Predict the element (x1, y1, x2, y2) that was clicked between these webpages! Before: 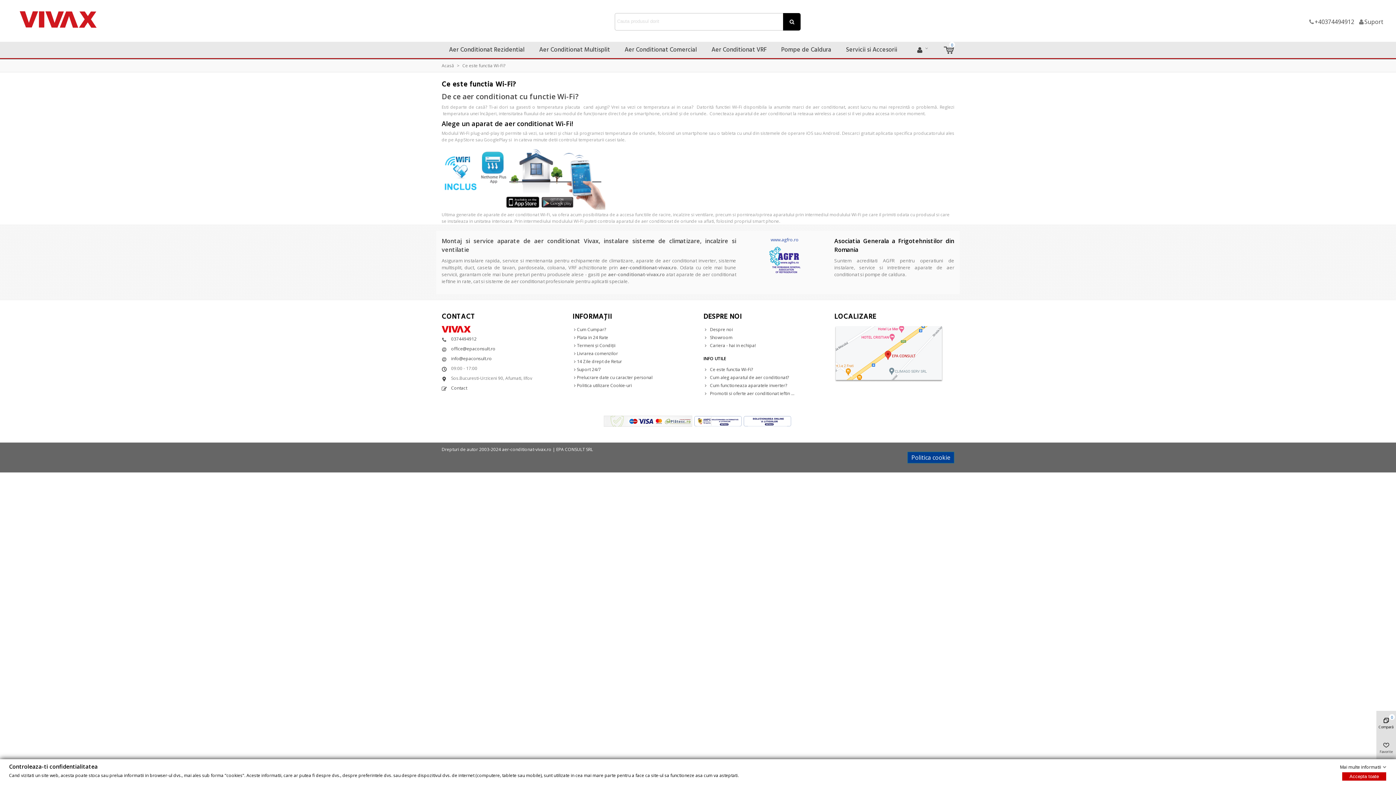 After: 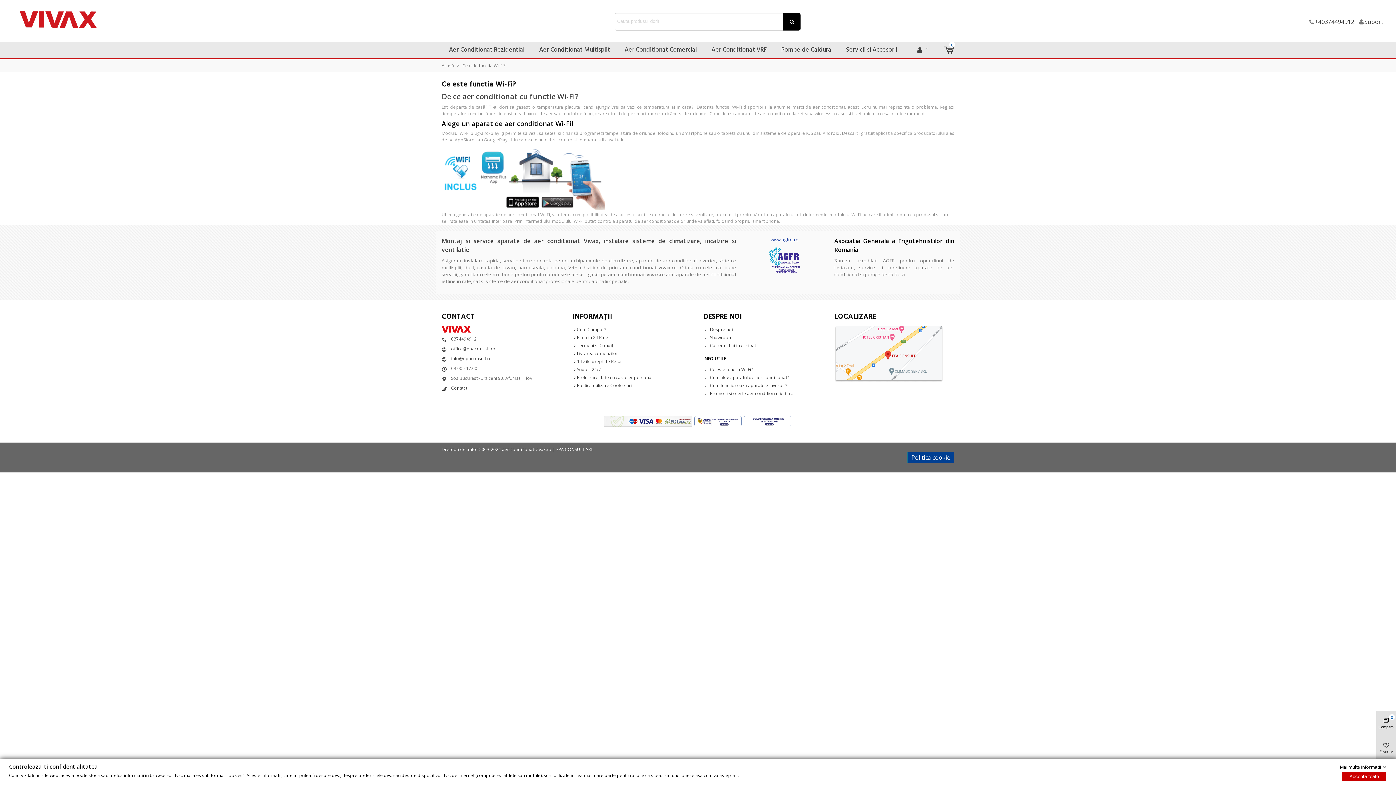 Action: bbox: (694, 417, 741, 424)